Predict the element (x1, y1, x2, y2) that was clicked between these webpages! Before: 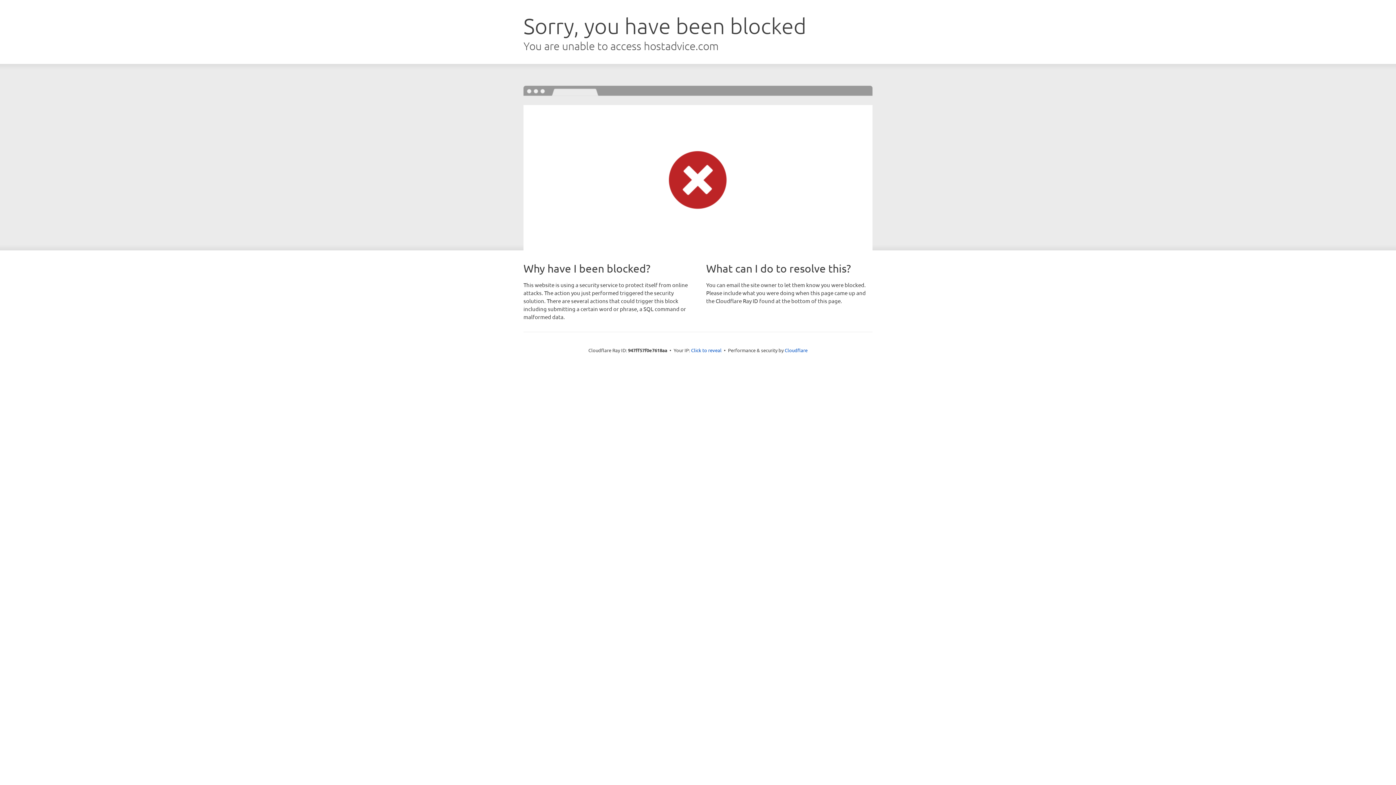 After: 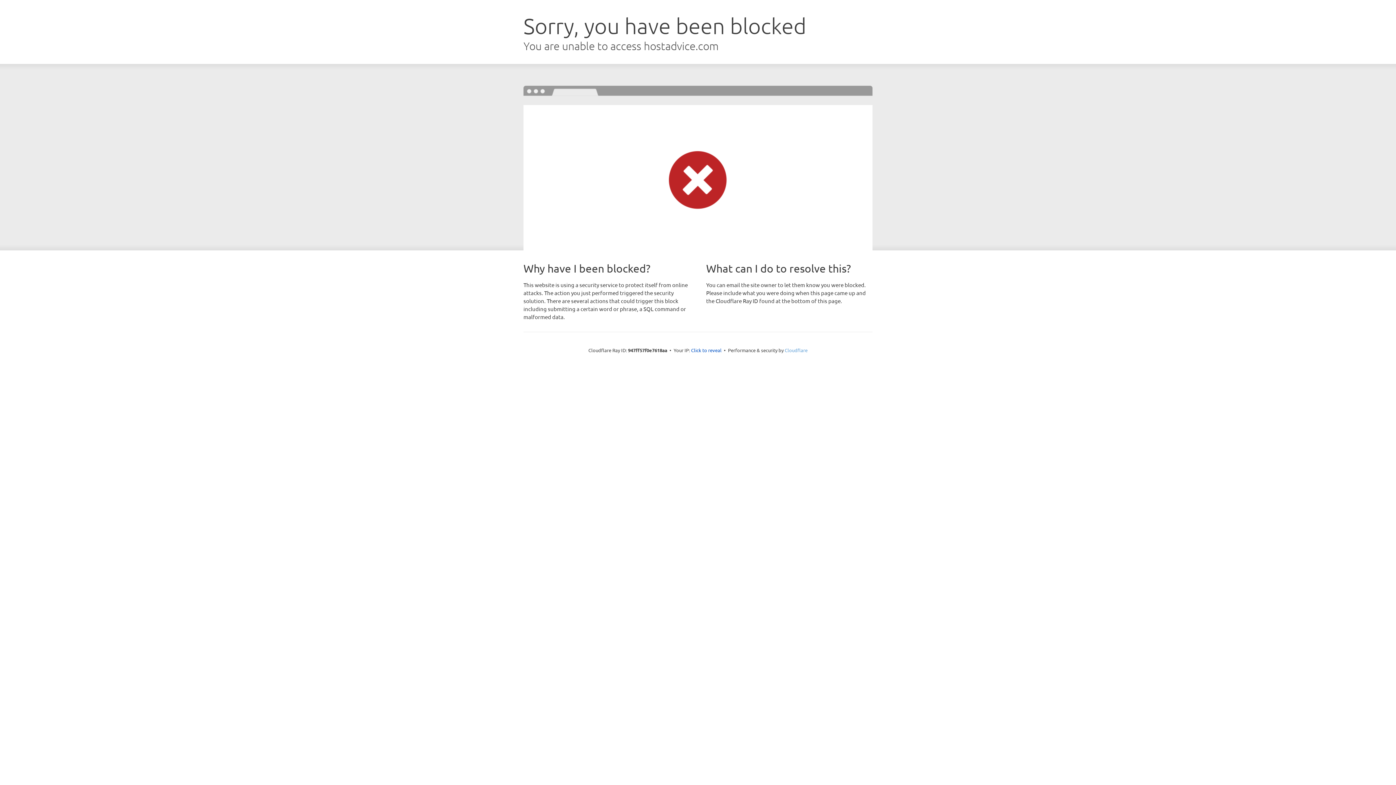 Action: bbox: (784, 347, 807, 353) label: Cloudflare